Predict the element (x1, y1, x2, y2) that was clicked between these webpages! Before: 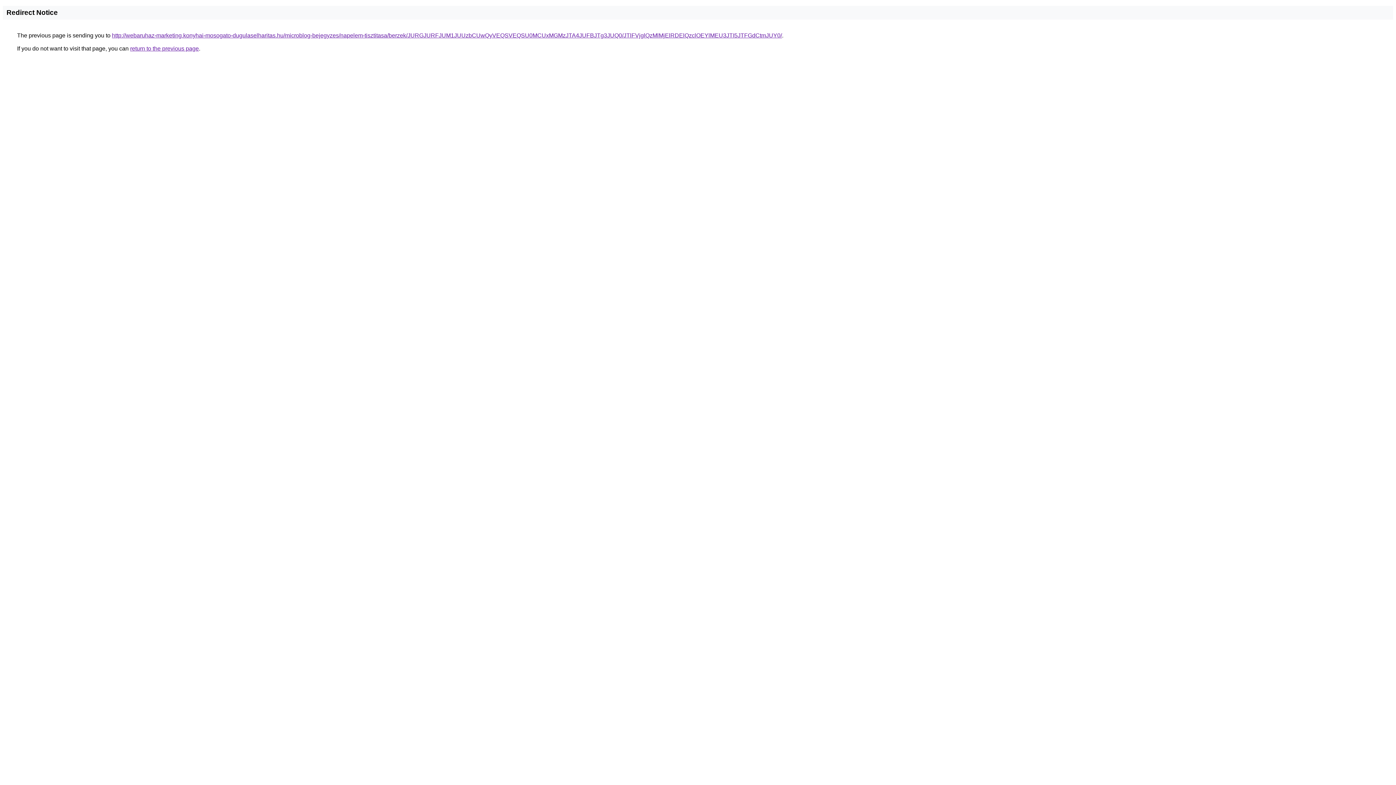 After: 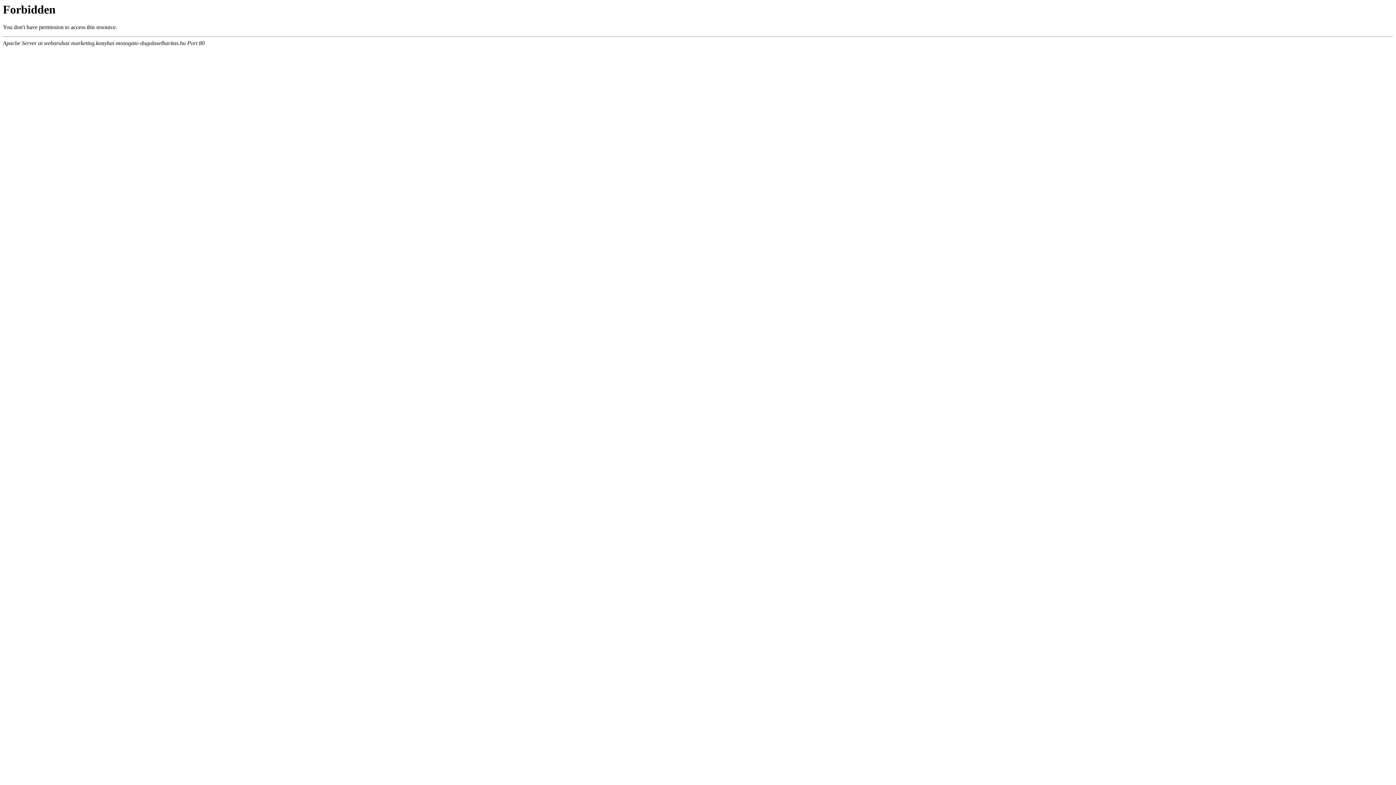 Action: label: http://webaruhaz-marketing.konyhai-mosogato-dugulaselharitas.hu/microblog-bejegyzes/napelem-tisztitasa/berzek/JURGJURFJUM1JUUzbCUwQyVEQSVEQSU0MCUxMGMzJTA4JUFBJTg3JUQ0/JTlFVjglQzMlMjElRDElQzclOEYlMEU3JTI5JTFGdCtmJUY0/ bbox: (112, 32, 782, 38)